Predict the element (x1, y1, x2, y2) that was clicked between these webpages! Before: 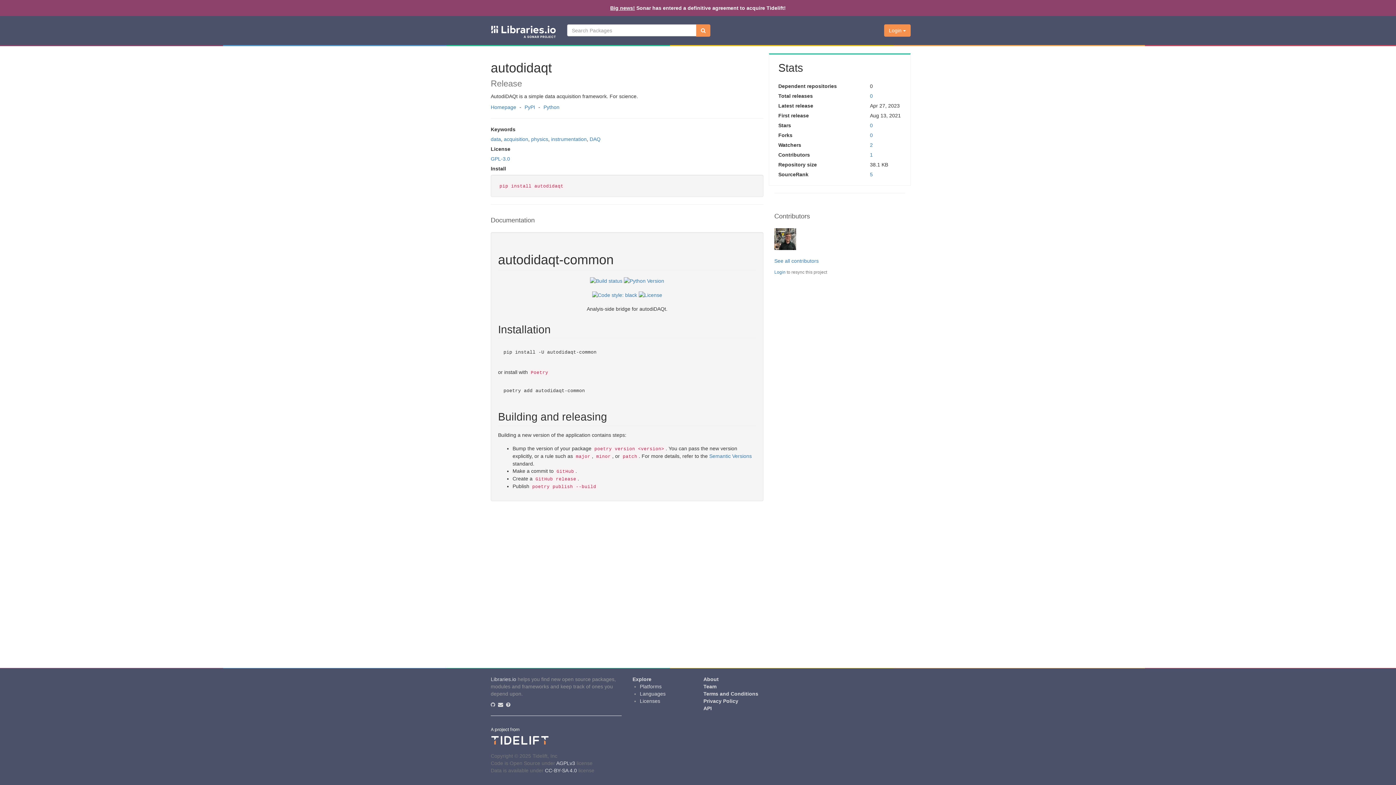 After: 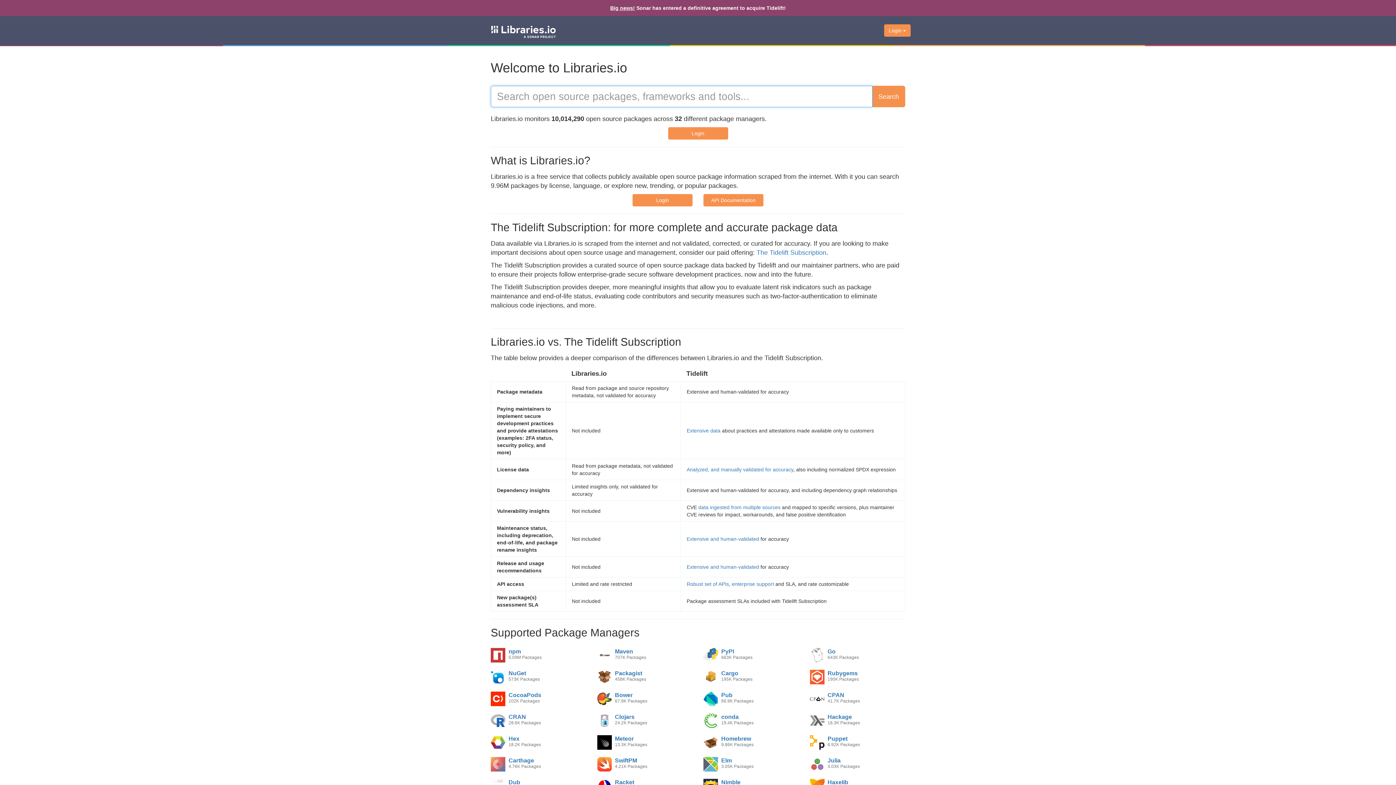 Action: bbox: (485, 21, 561, 39)